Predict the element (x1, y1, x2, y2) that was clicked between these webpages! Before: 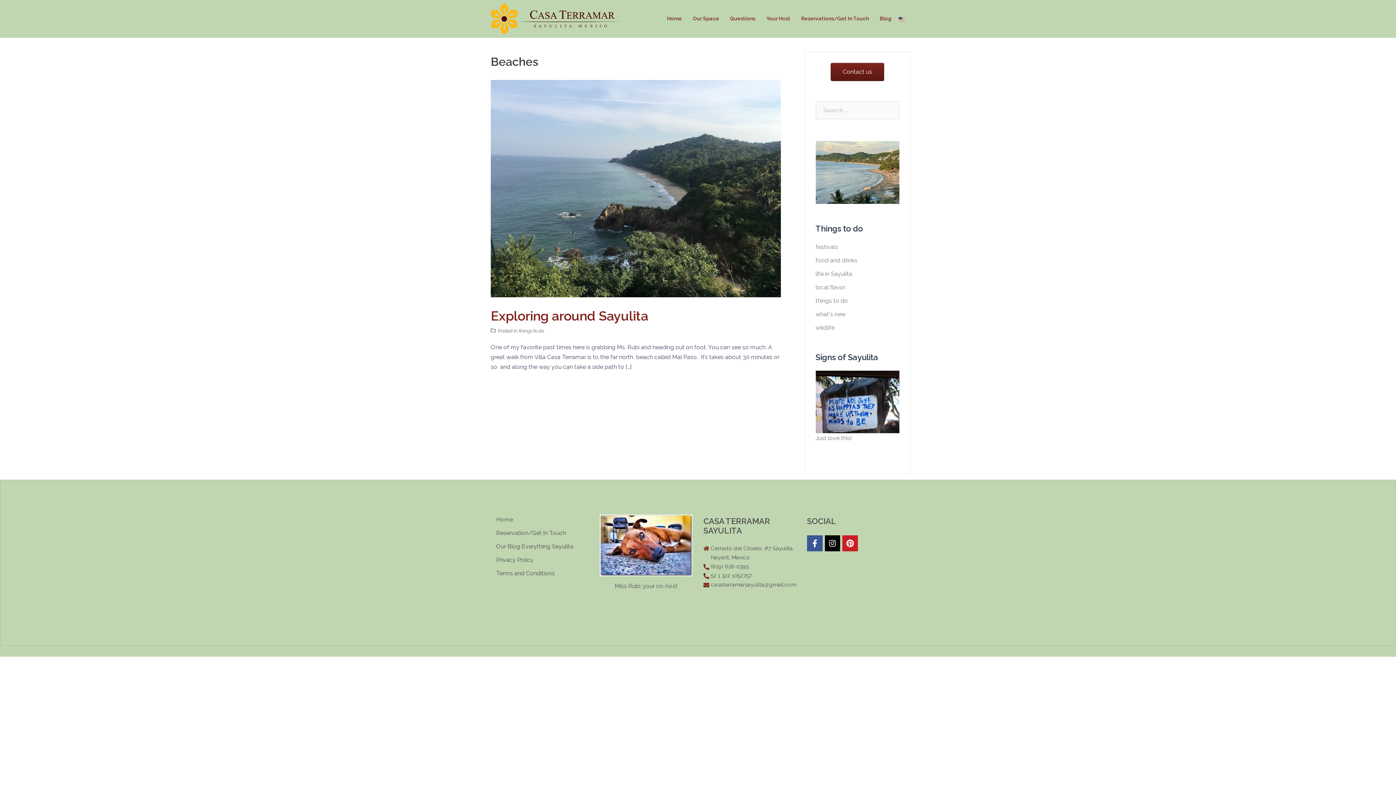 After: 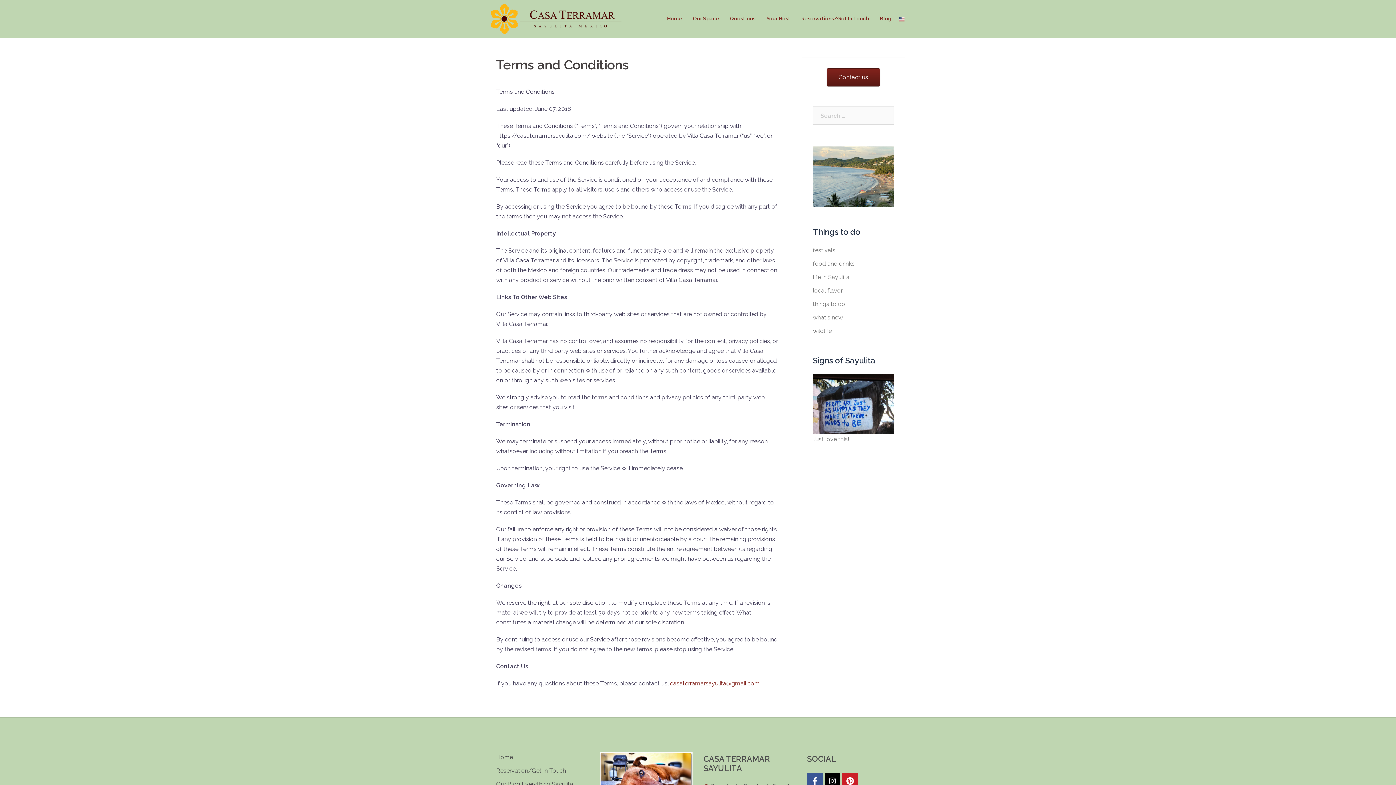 Action: label: Terms and Conditions bbox: (496, 570, 554, 577)